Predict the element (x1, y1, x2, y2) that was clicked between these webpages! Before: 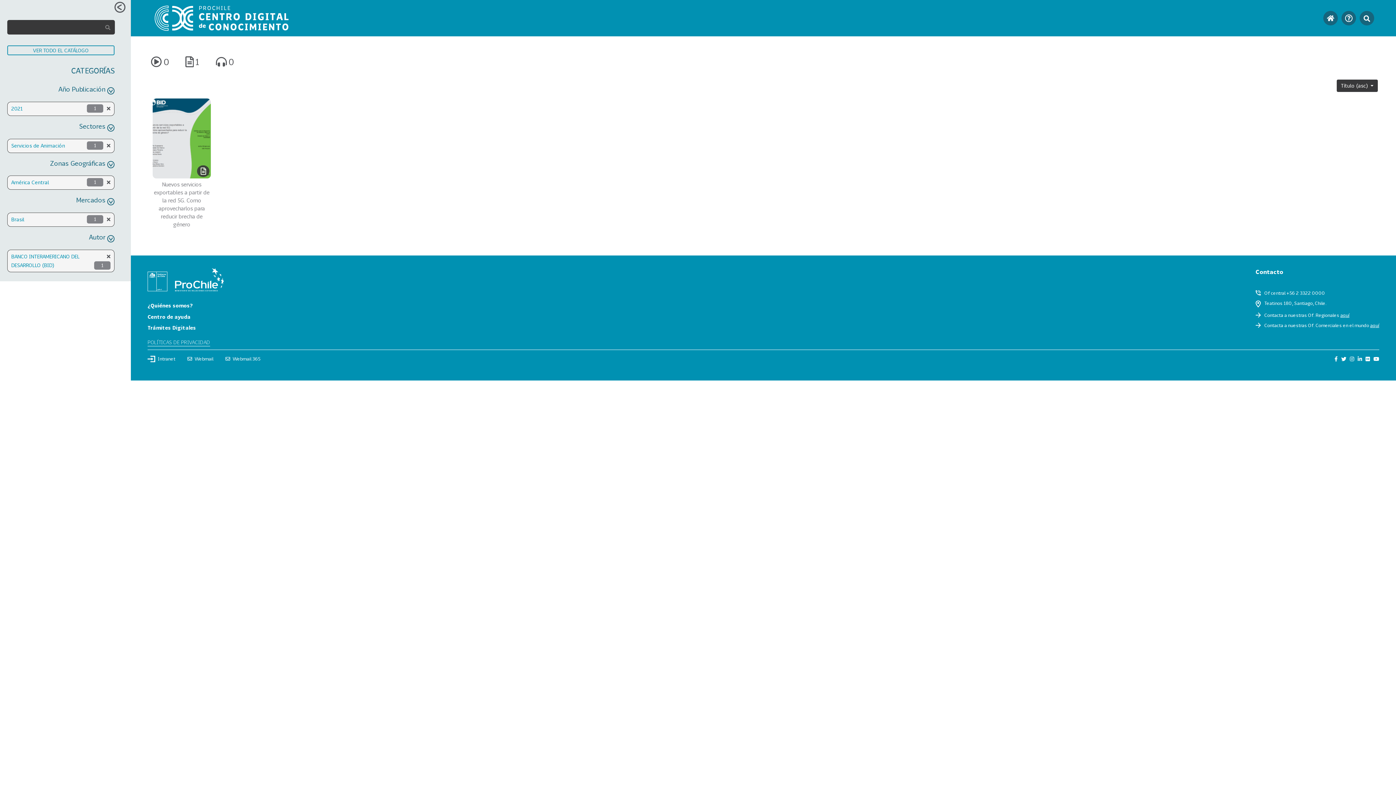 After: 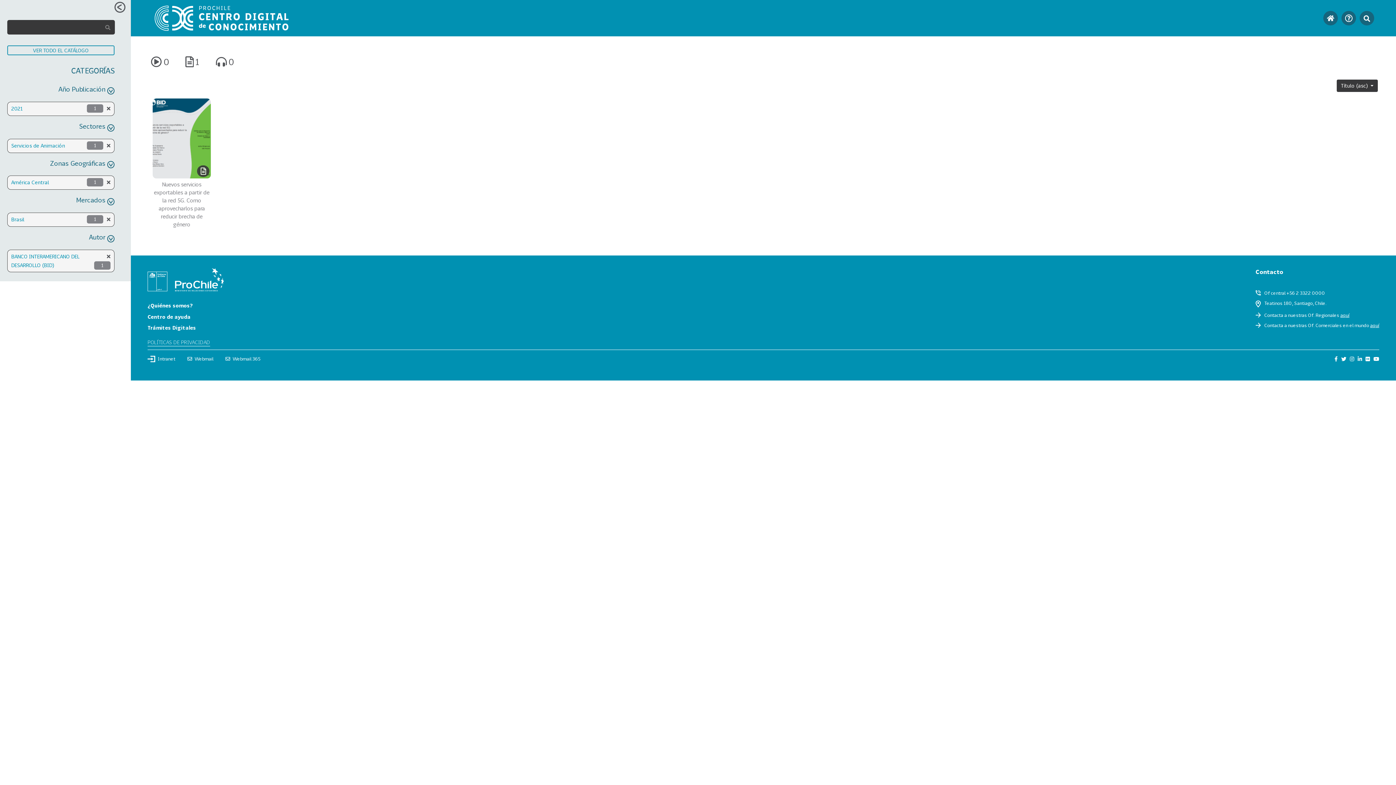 Action: label: 2021 bbox: (11, 104, 22, 113)